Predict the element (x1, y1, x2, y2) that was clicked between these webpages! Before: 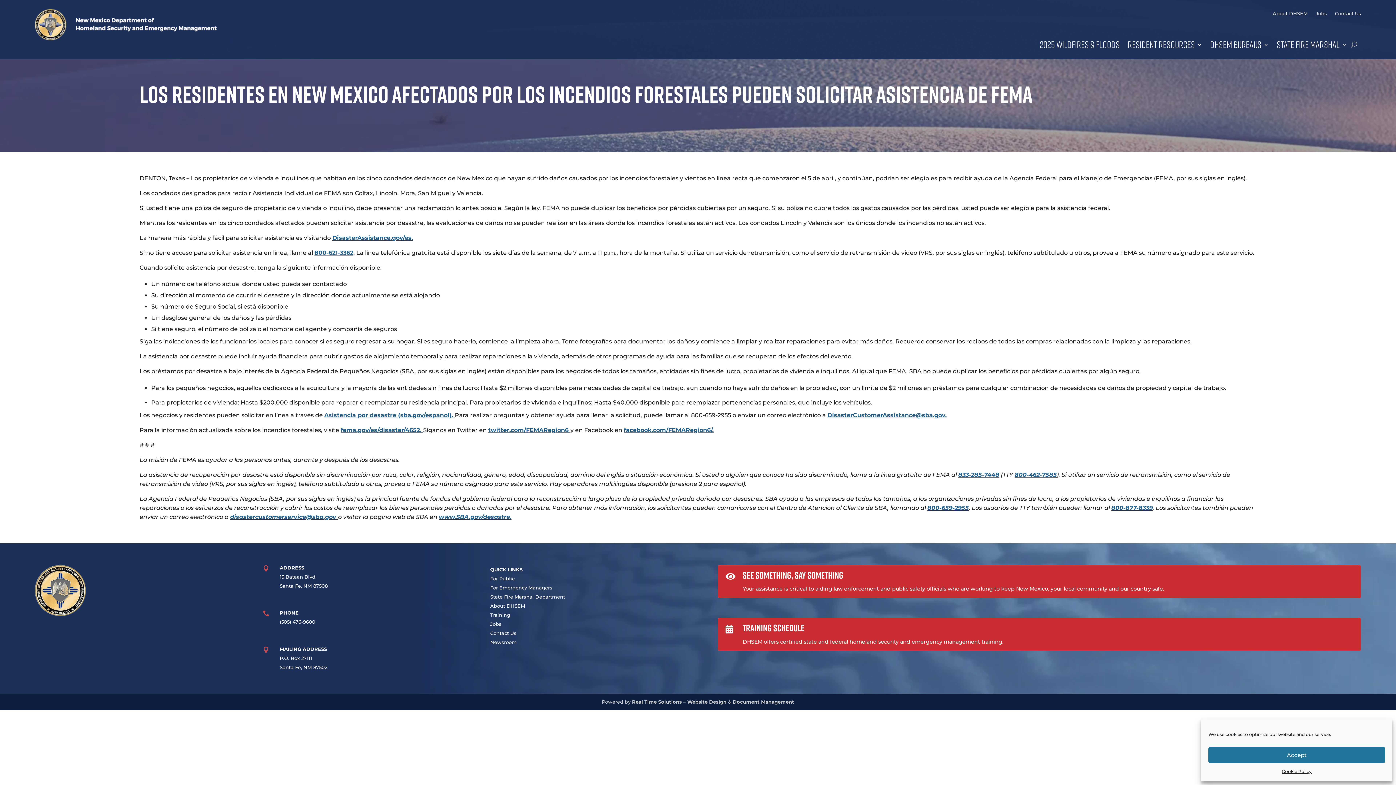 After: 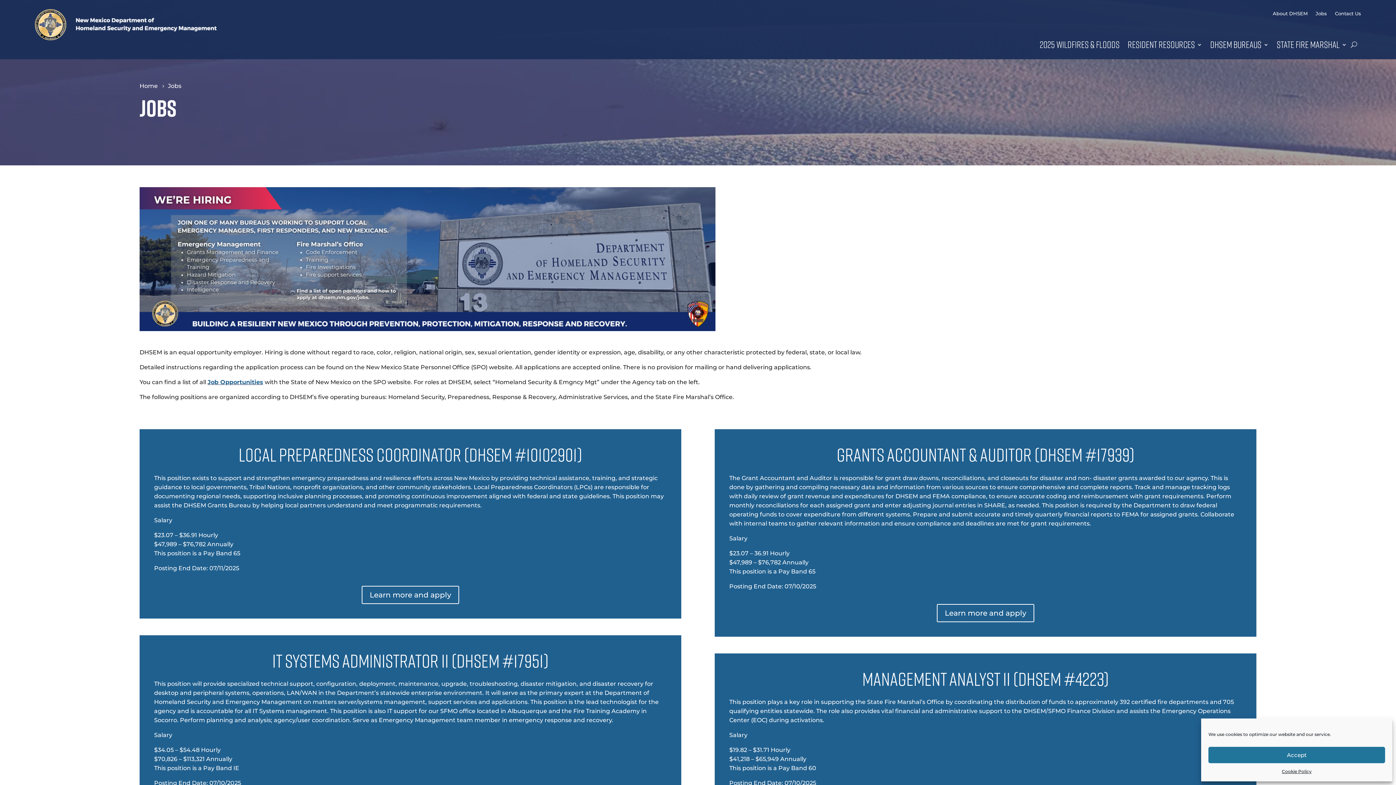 Action: label: Jobs bbox: (490, 621, 501, 627)